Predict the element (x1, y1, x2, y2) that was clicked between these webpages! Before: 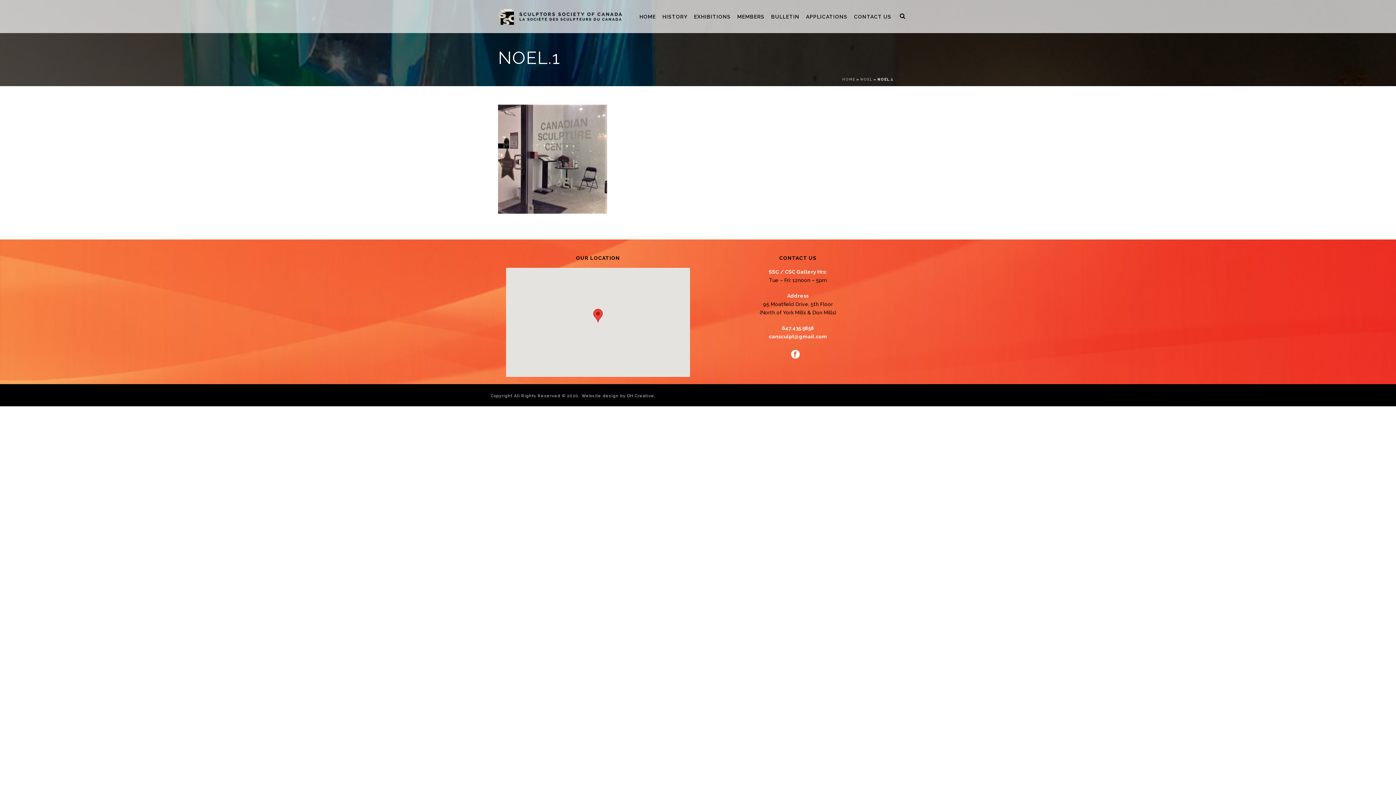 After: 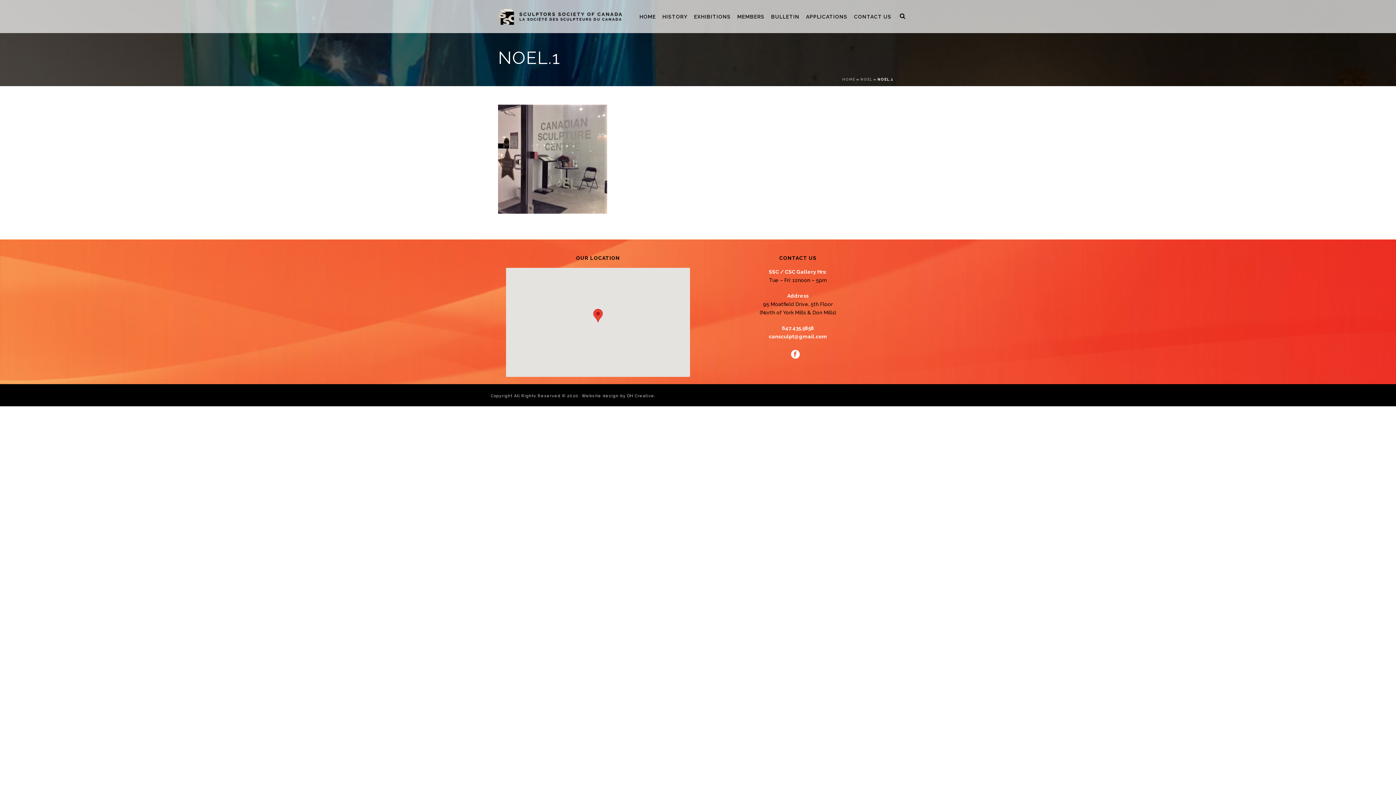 Action: label: cansculpt@gmail.com bbox: (769, 333, 827, 339)